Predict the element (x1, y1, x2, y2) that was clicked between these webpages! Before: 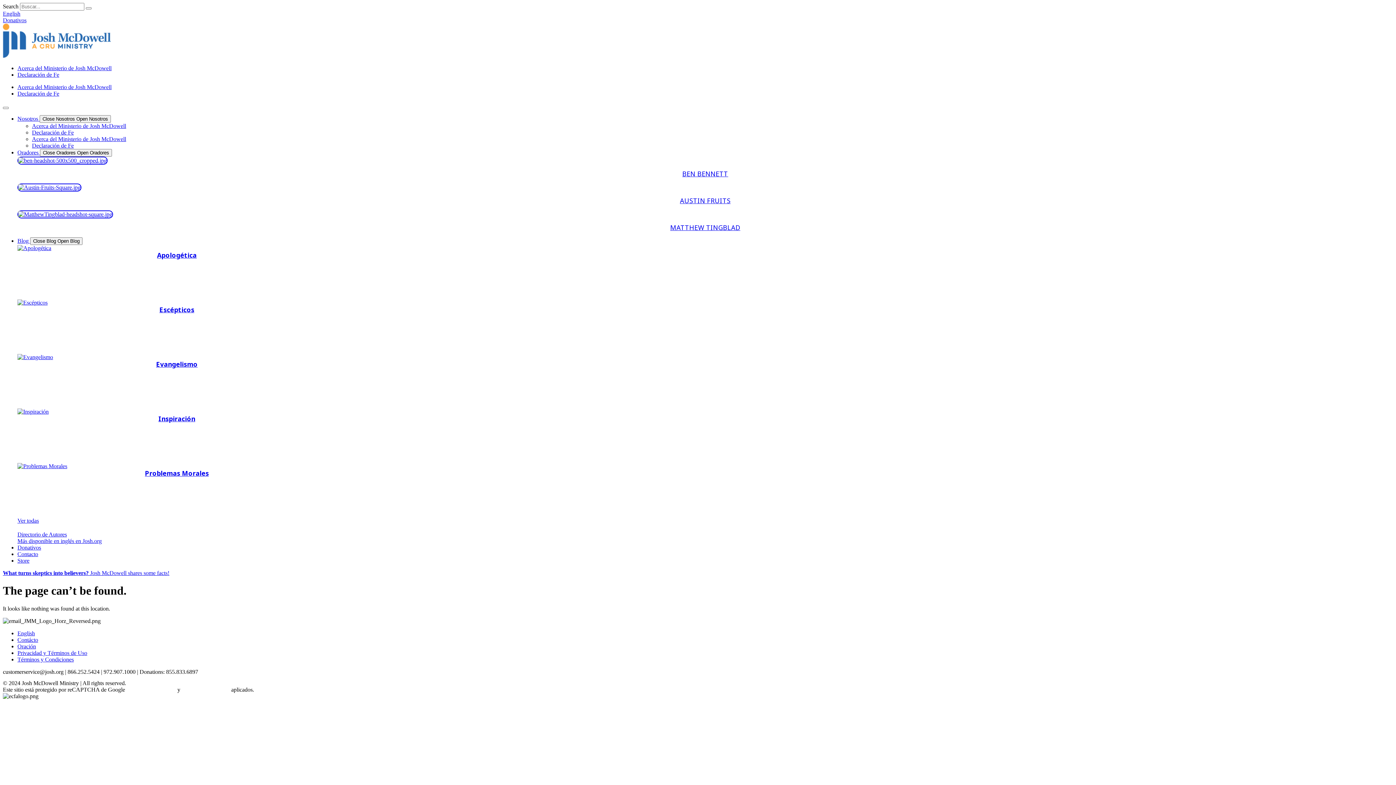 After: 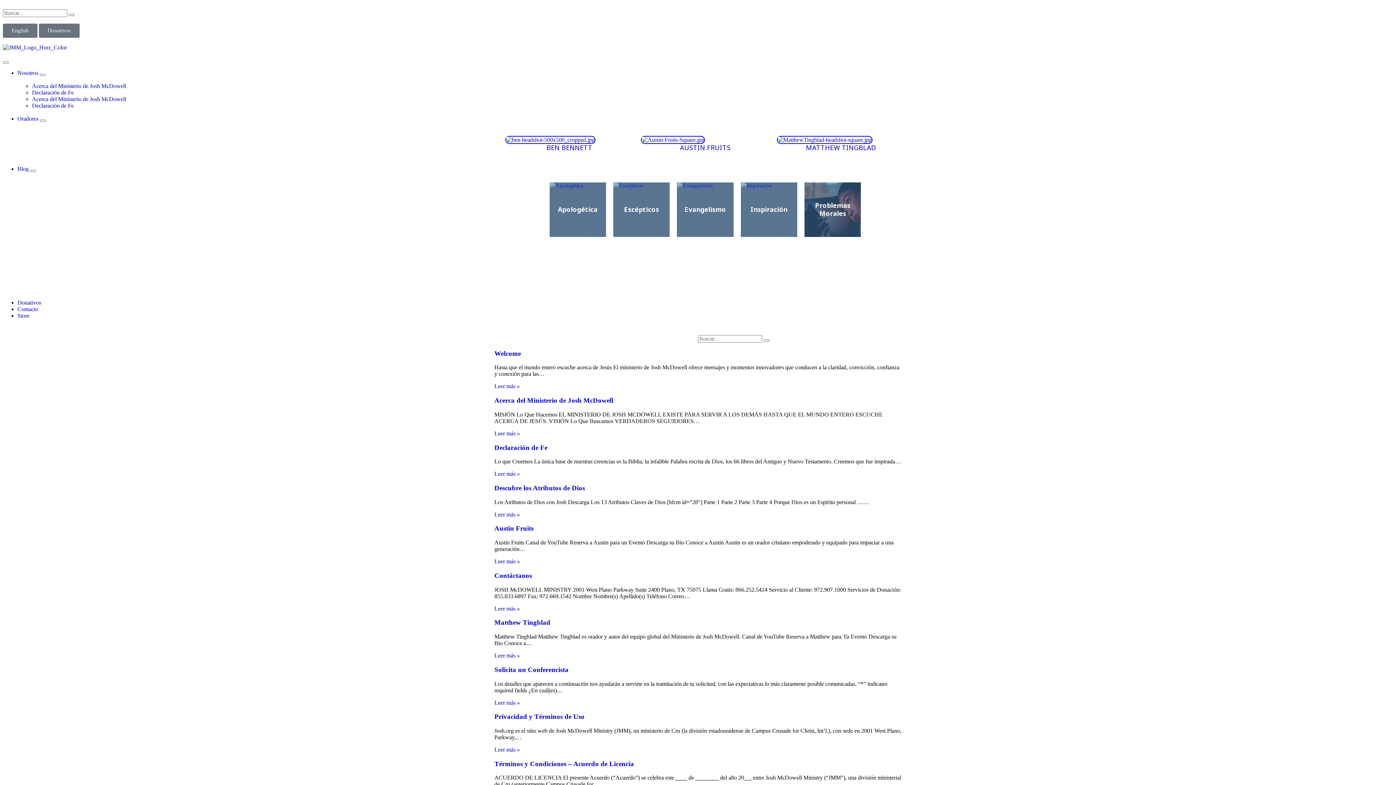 Action: label: Search bbox: (85, 7, 91, 9)